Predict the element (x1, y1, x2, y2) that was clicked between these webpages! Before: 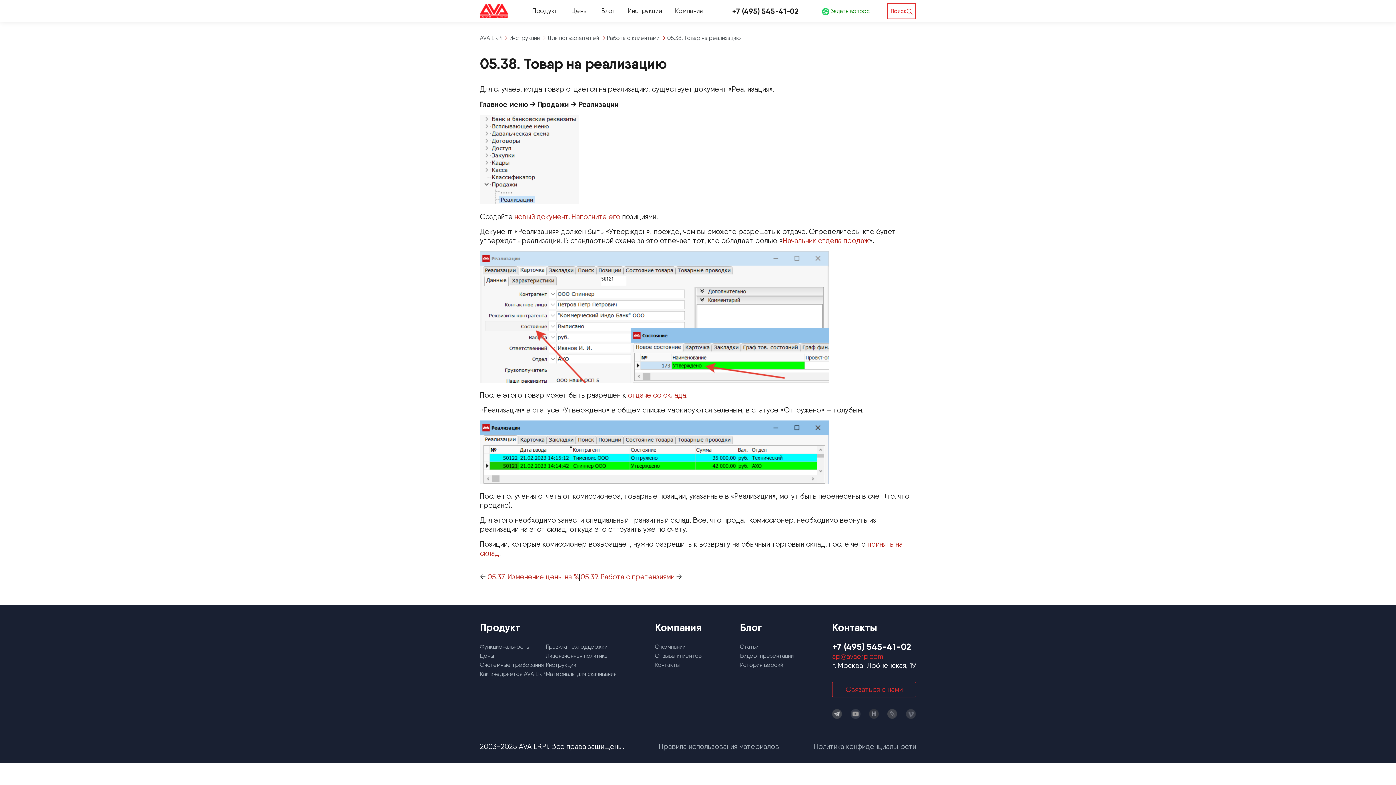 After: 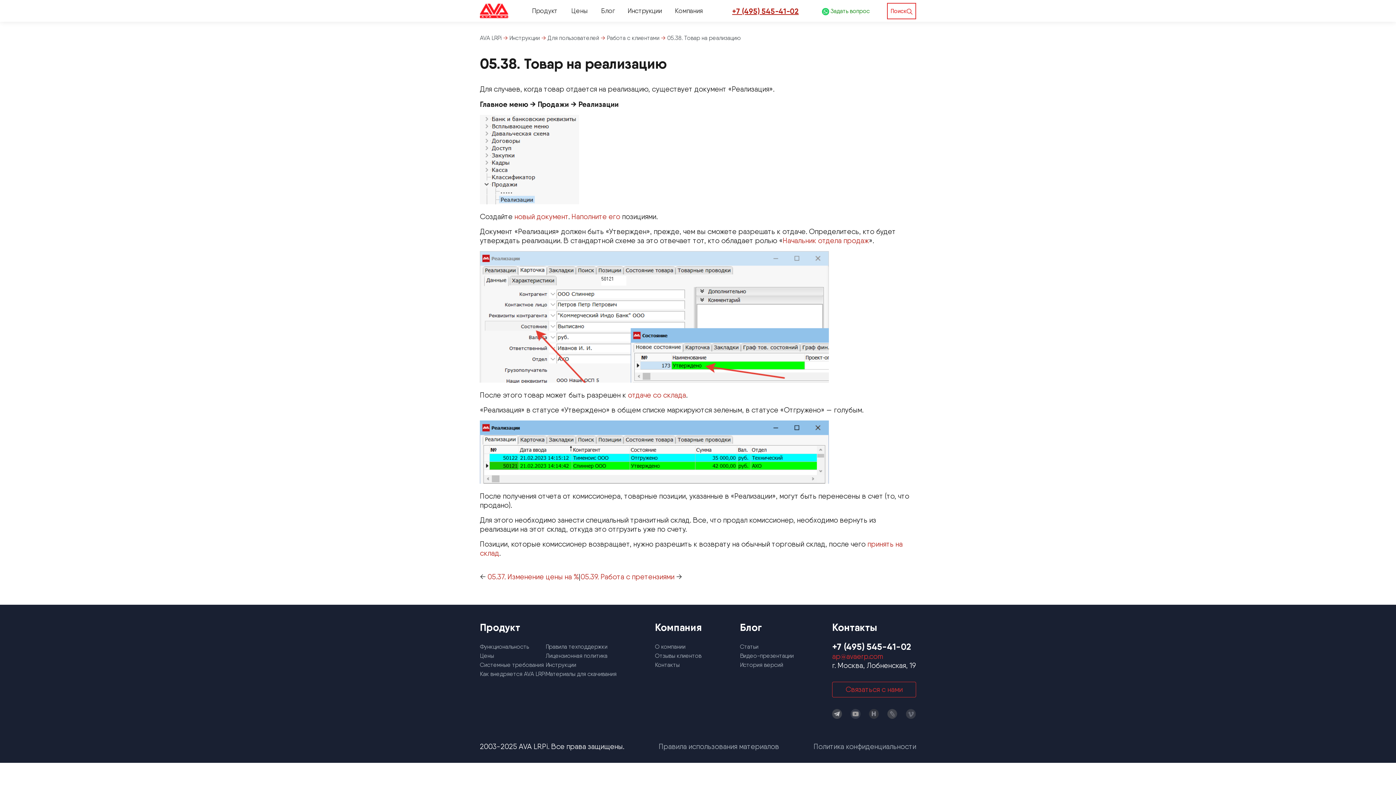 Action: bbox: (732, 6, 798, 15) label: +7 (495) 545-41-02